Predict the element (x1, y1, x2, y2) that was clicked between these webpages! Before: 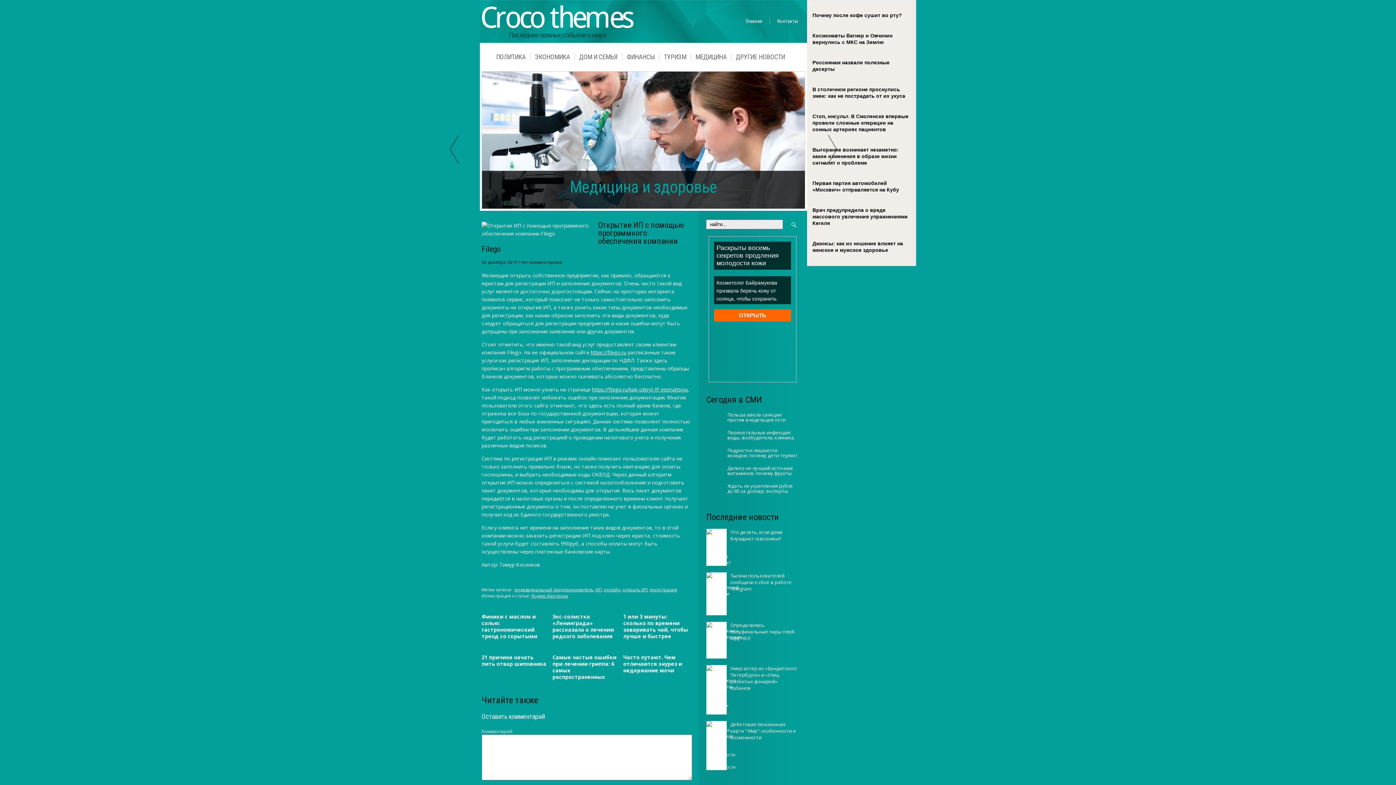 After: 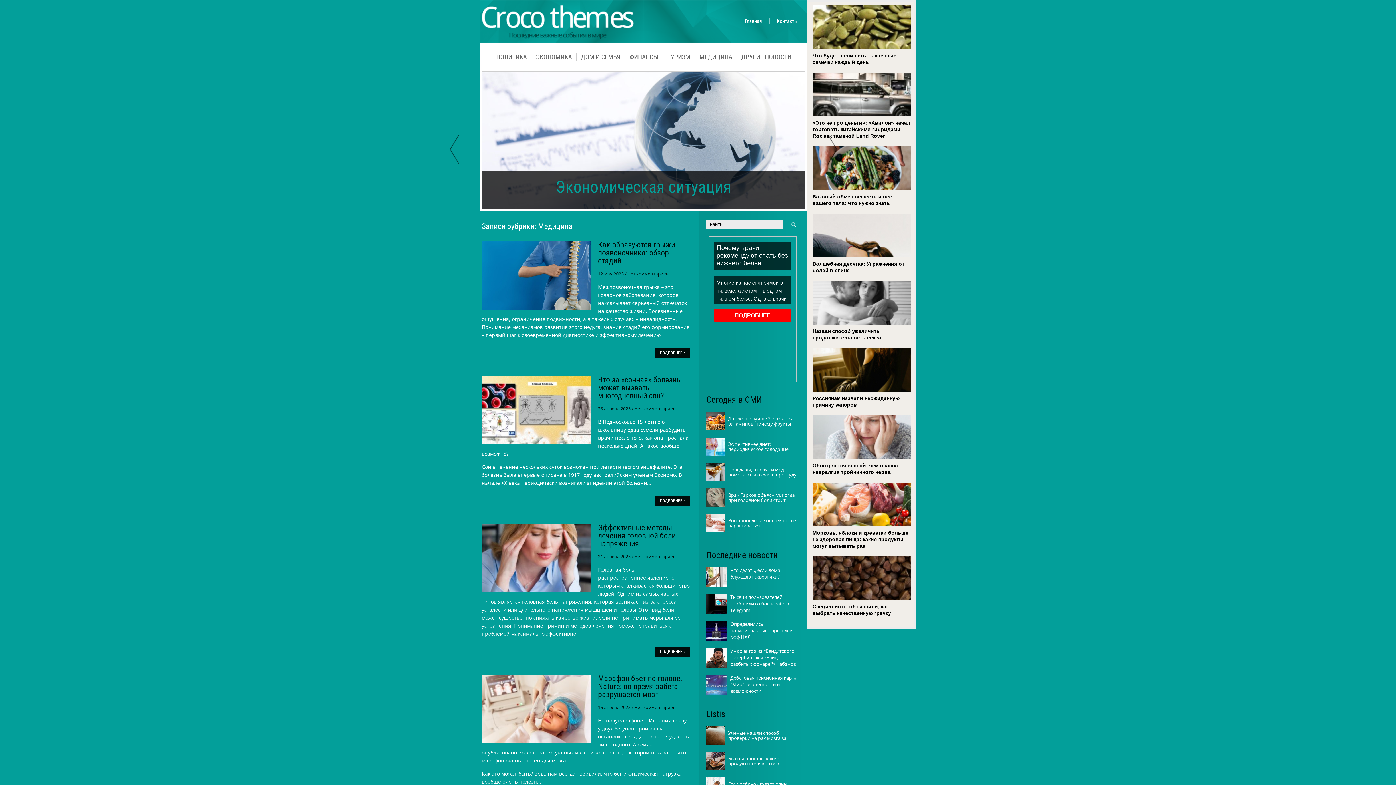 Action: bbox: (690, 53, 731, 61) label: МЕДИЦИНА